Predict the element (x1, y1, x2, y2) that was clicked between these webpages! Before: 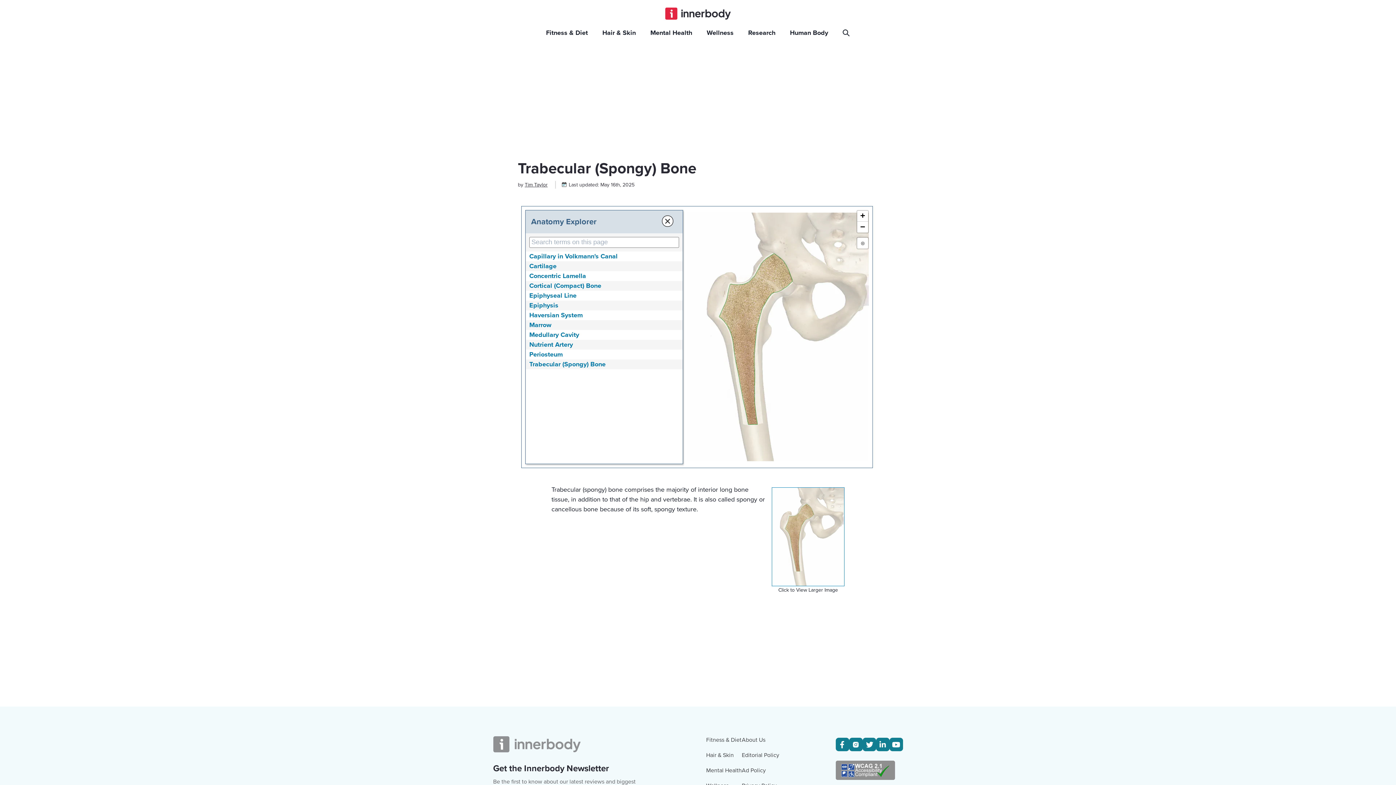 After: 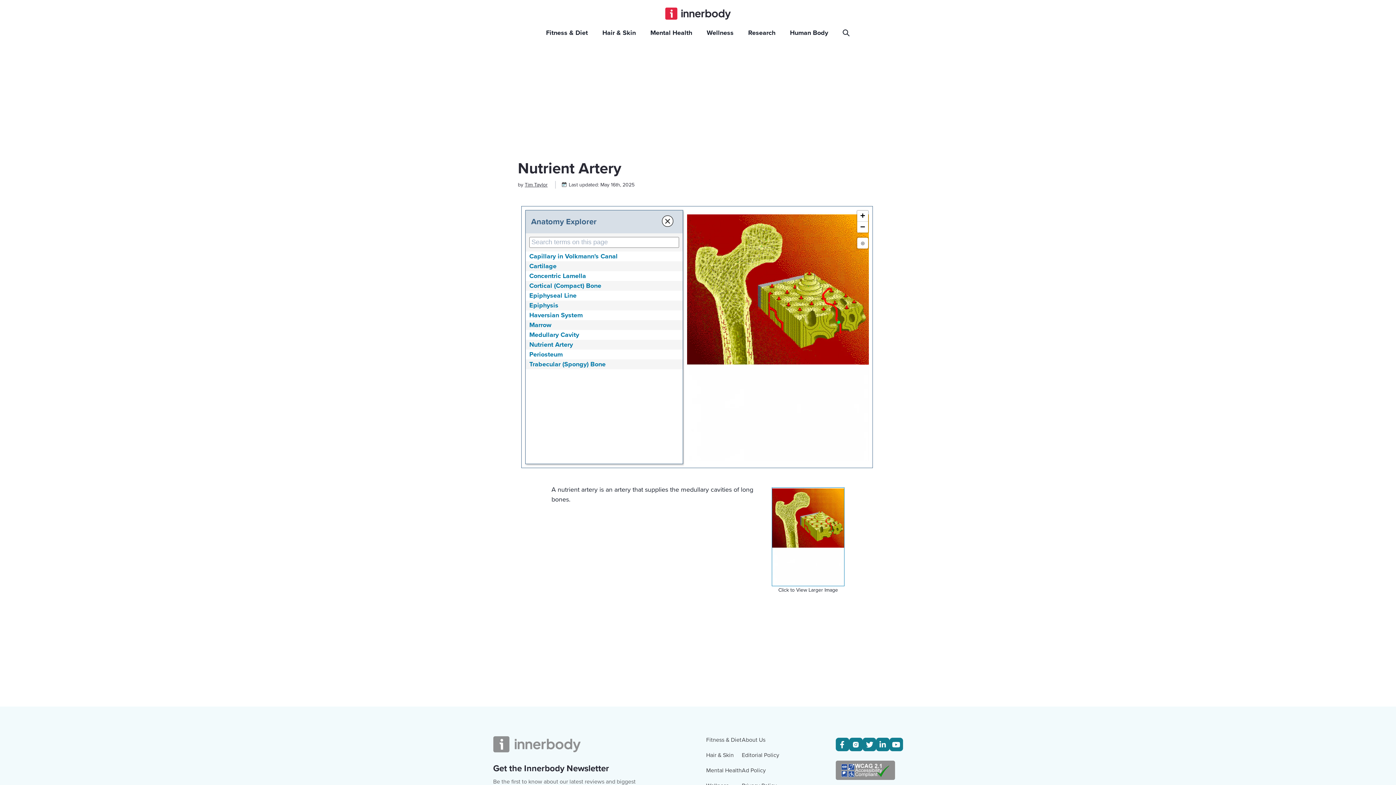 Action: bbox: (529, 339, 573, 349) label: Nutrient Artery